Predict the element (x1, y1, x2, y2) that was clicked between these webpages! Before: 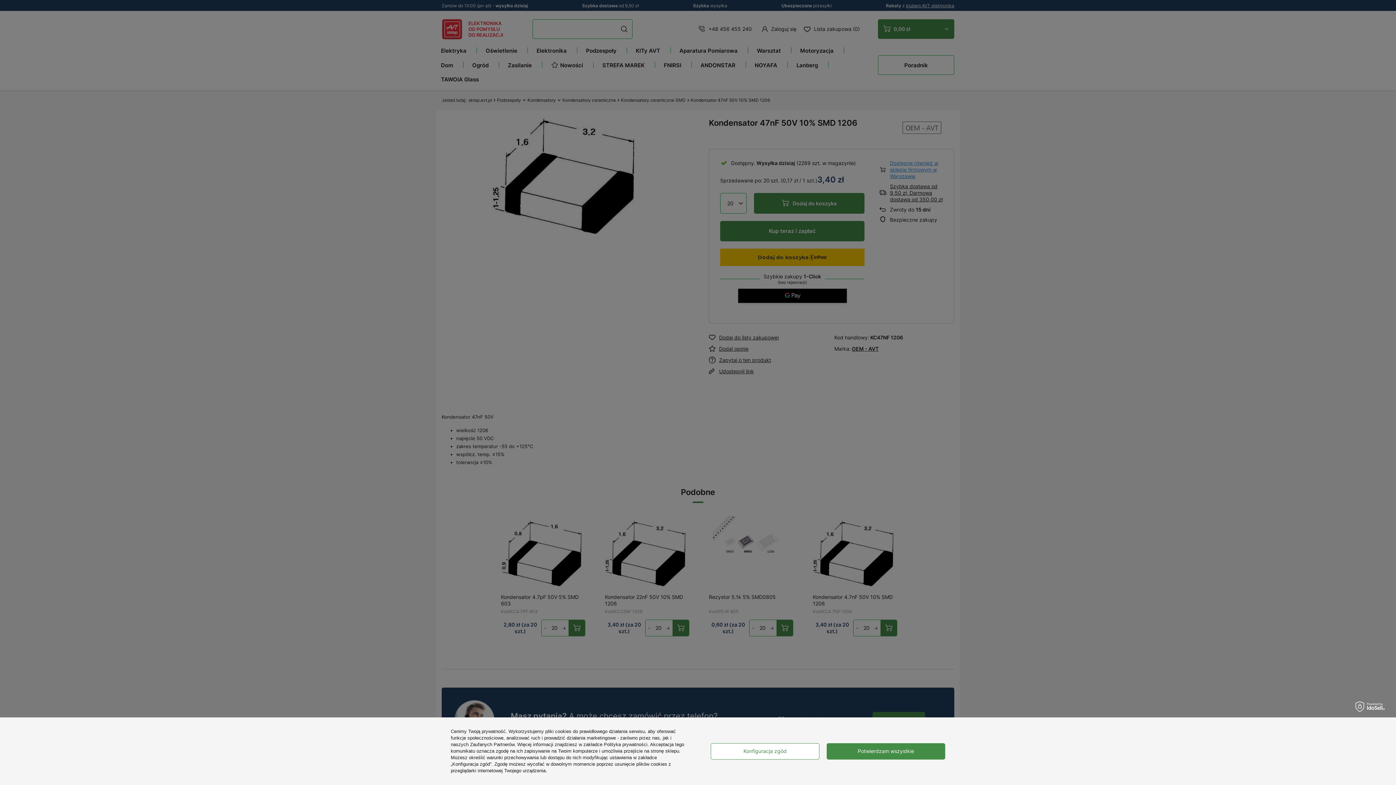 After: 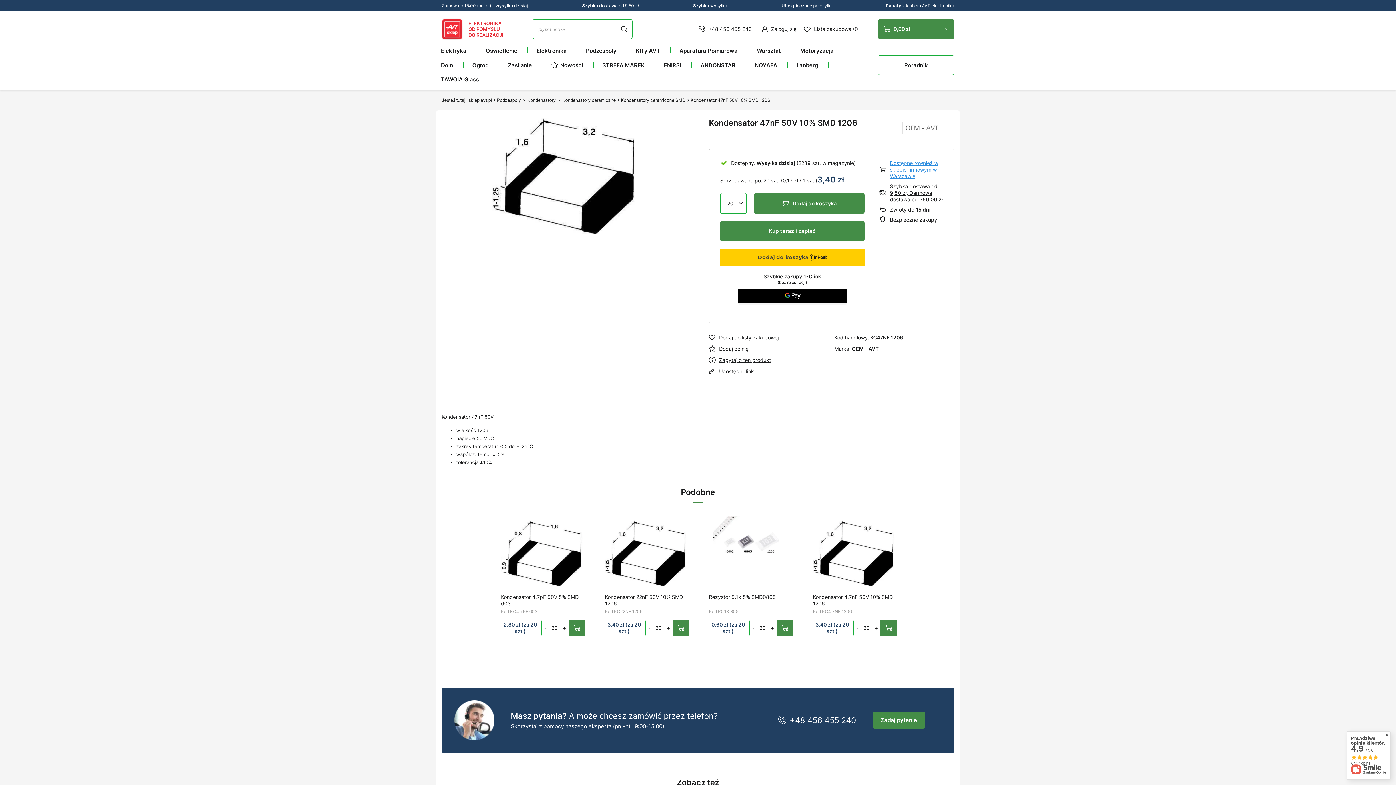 Action: bbox: (826, 743, 945, 759) label: Potwierdzam wszystkie